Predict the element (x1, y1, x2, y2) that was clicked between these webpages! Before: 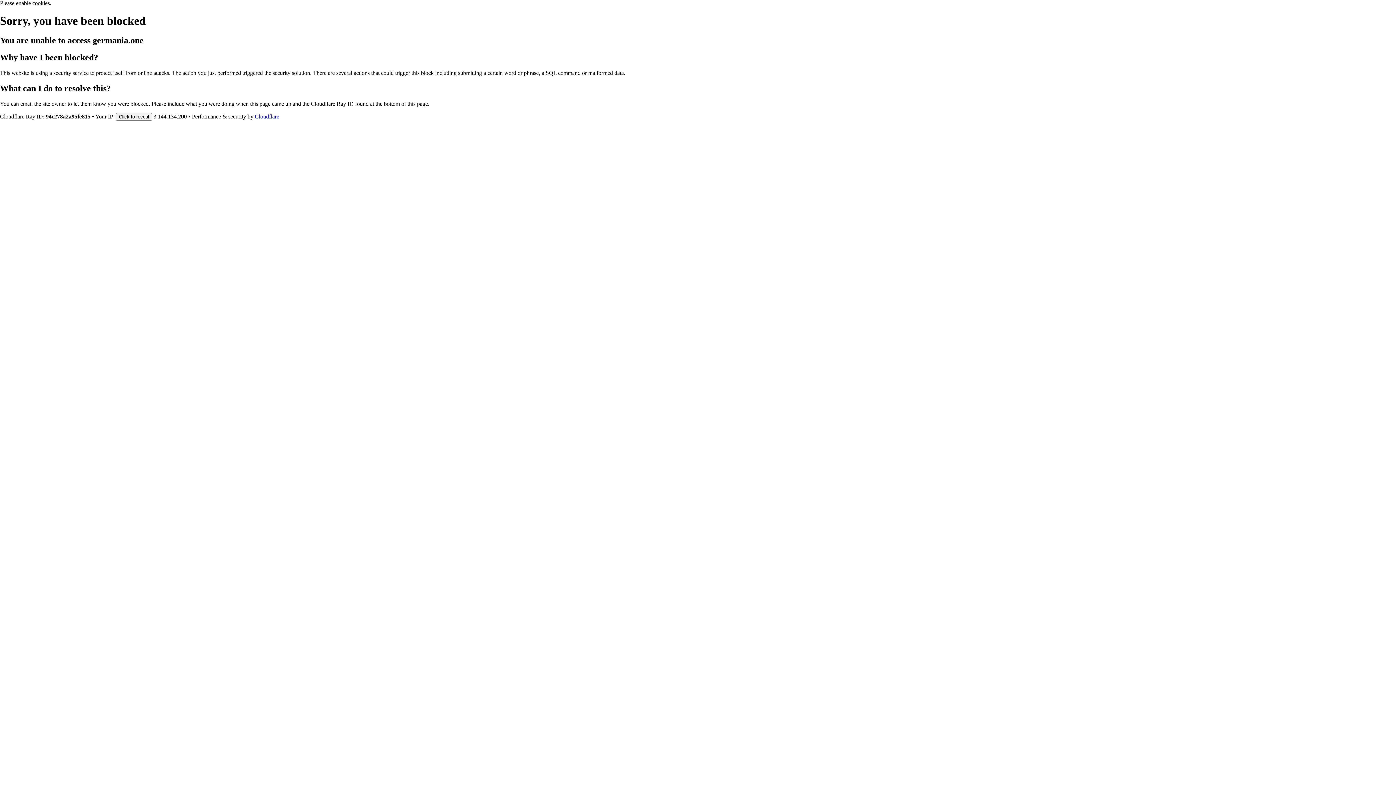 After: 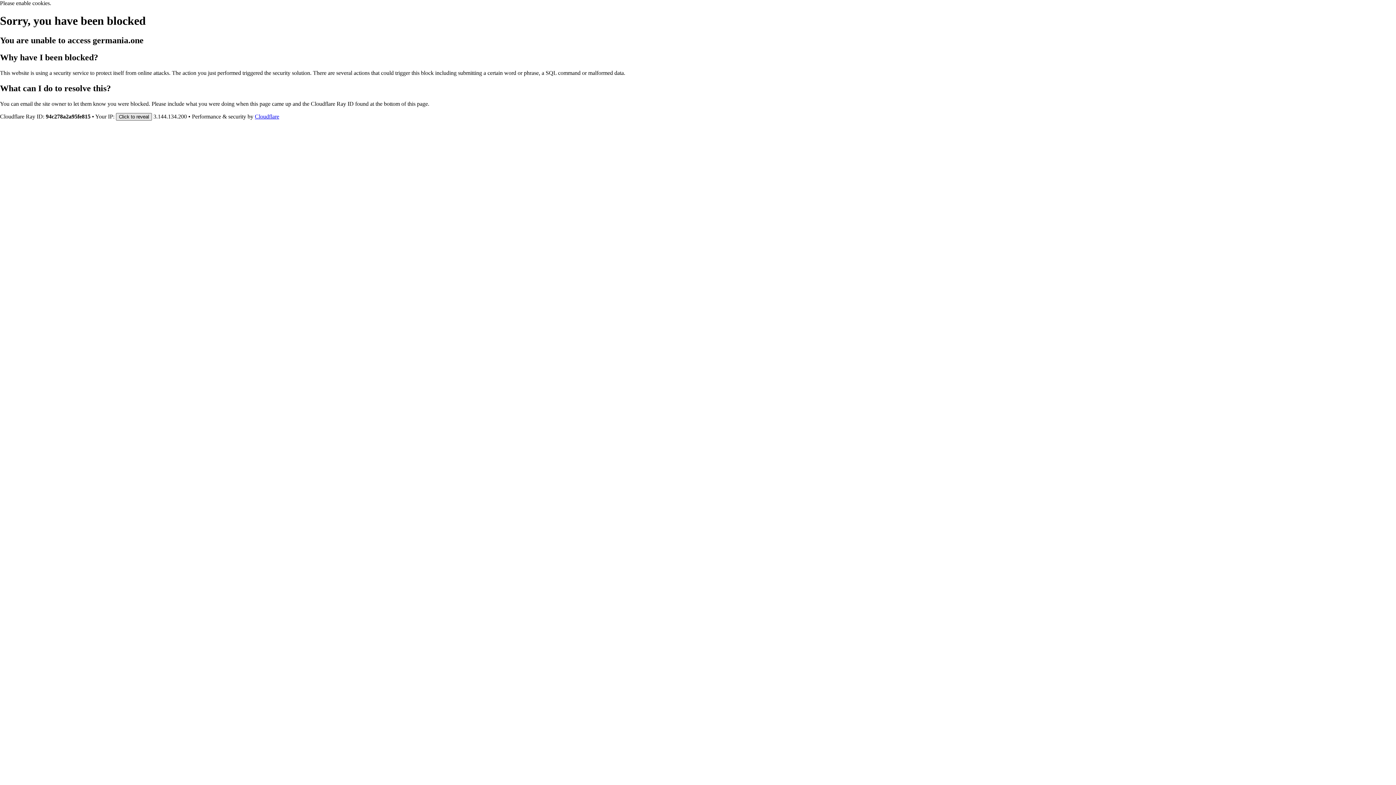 Action: bbox: (116, 112, 152, 120) label: Click to reveal